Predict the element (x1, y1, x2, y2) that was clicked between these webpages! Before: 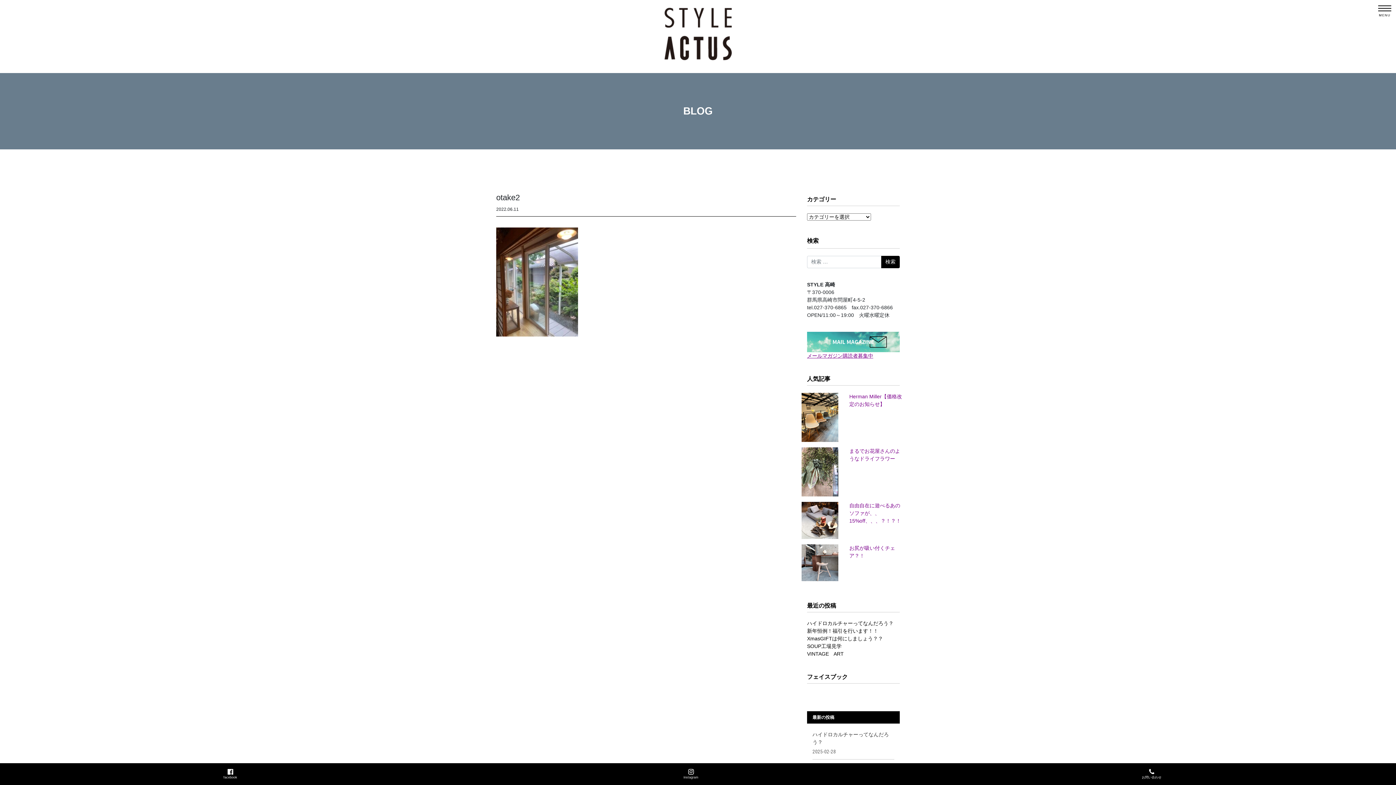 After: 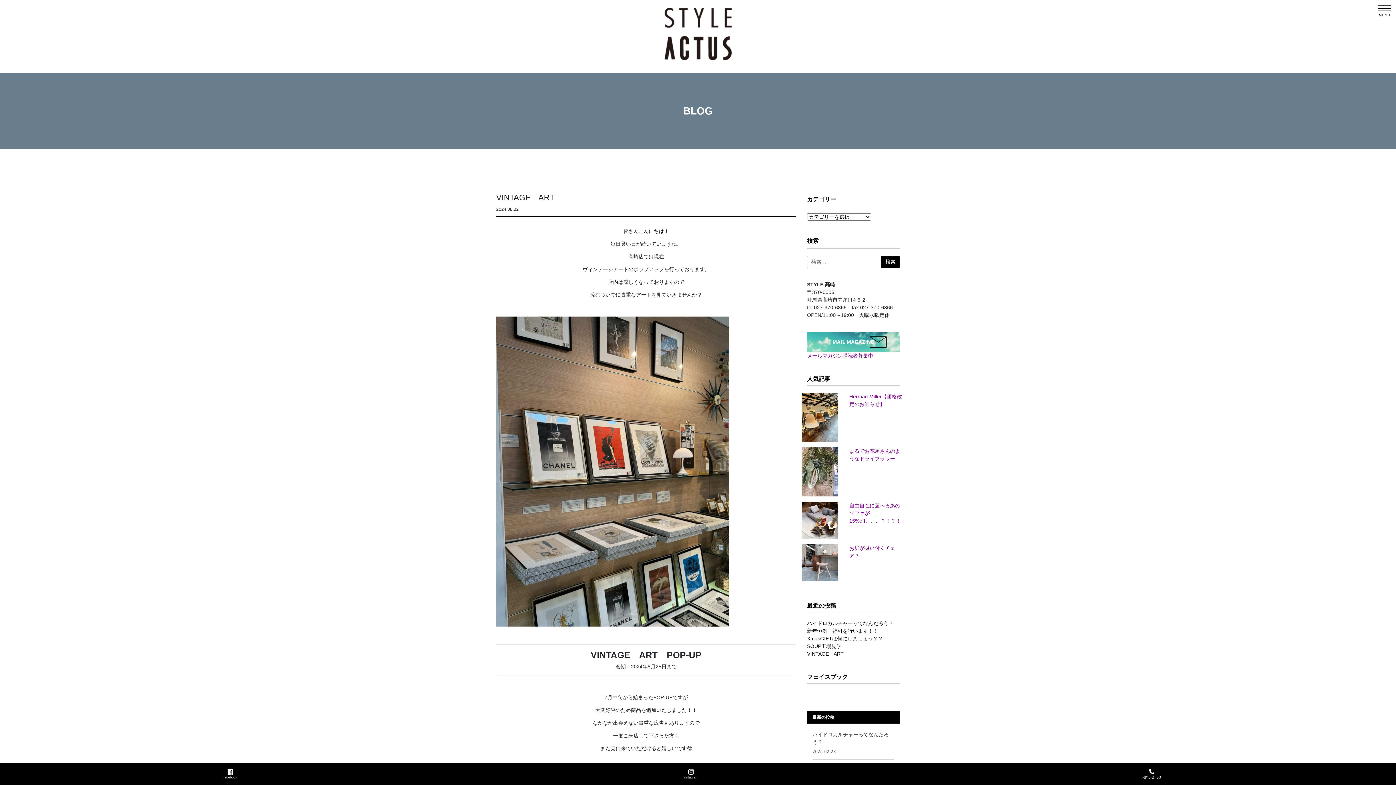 Action: bbox: (807, 651, 844, 657) label: VINTAGE　ART